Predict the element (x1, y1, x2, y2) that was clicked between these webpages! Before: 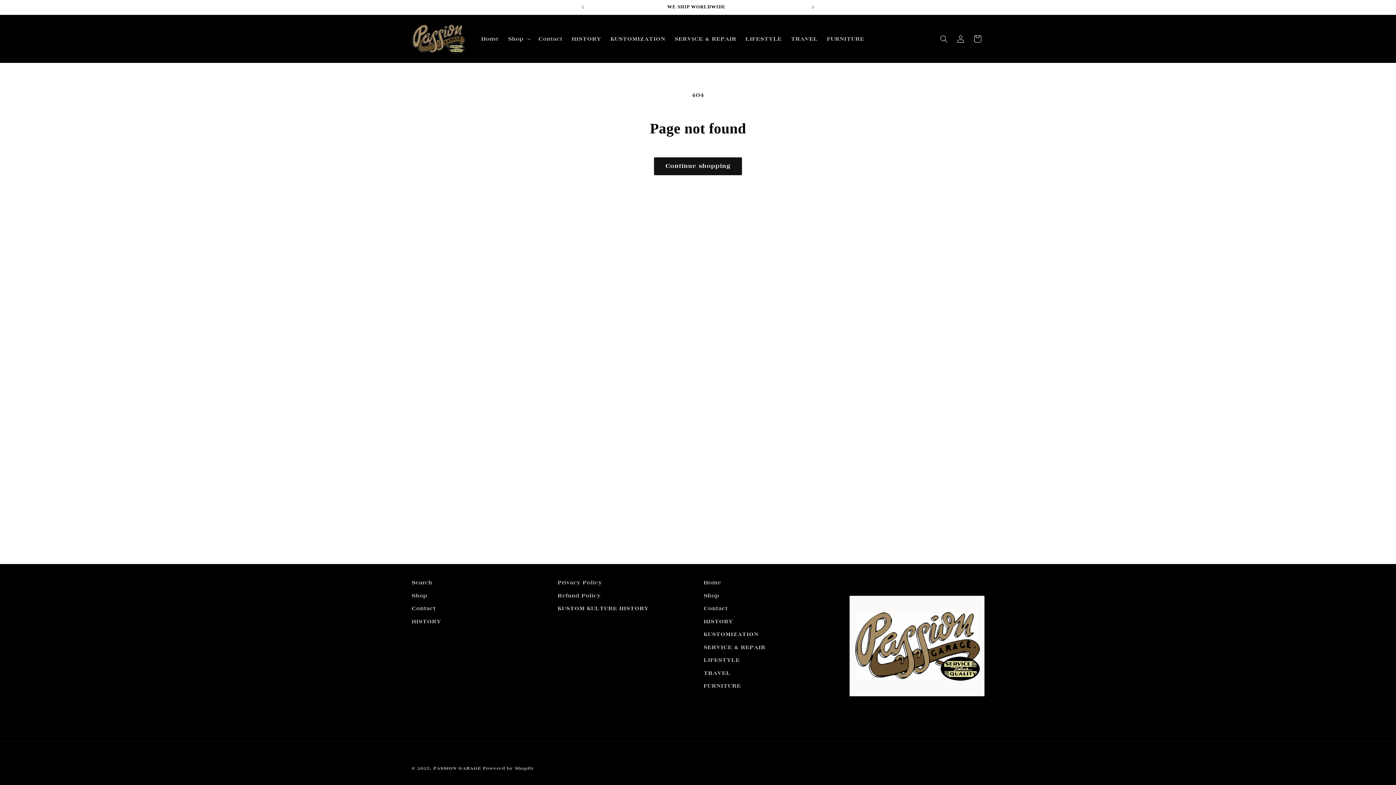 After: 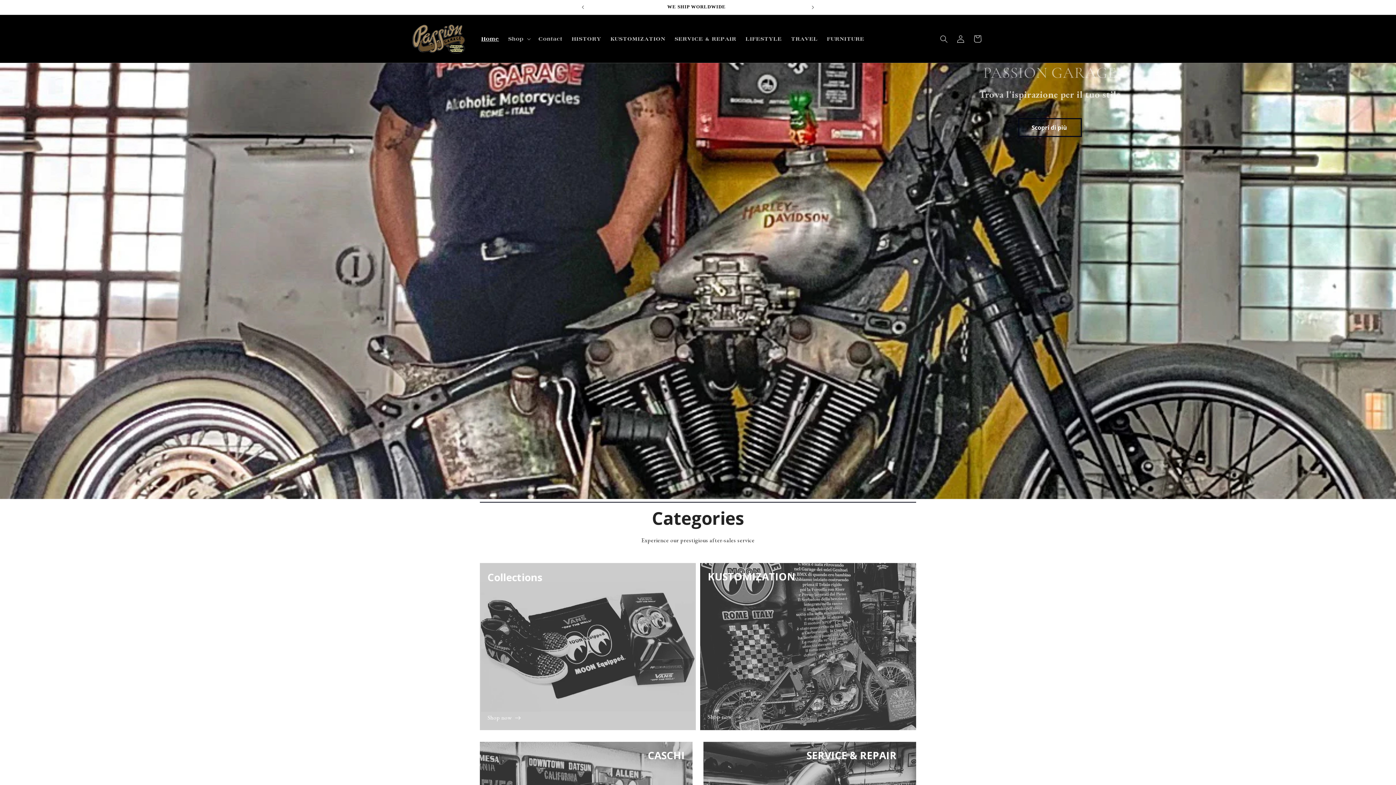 Action: bbox: (476, 31, 503, 46) label: Home